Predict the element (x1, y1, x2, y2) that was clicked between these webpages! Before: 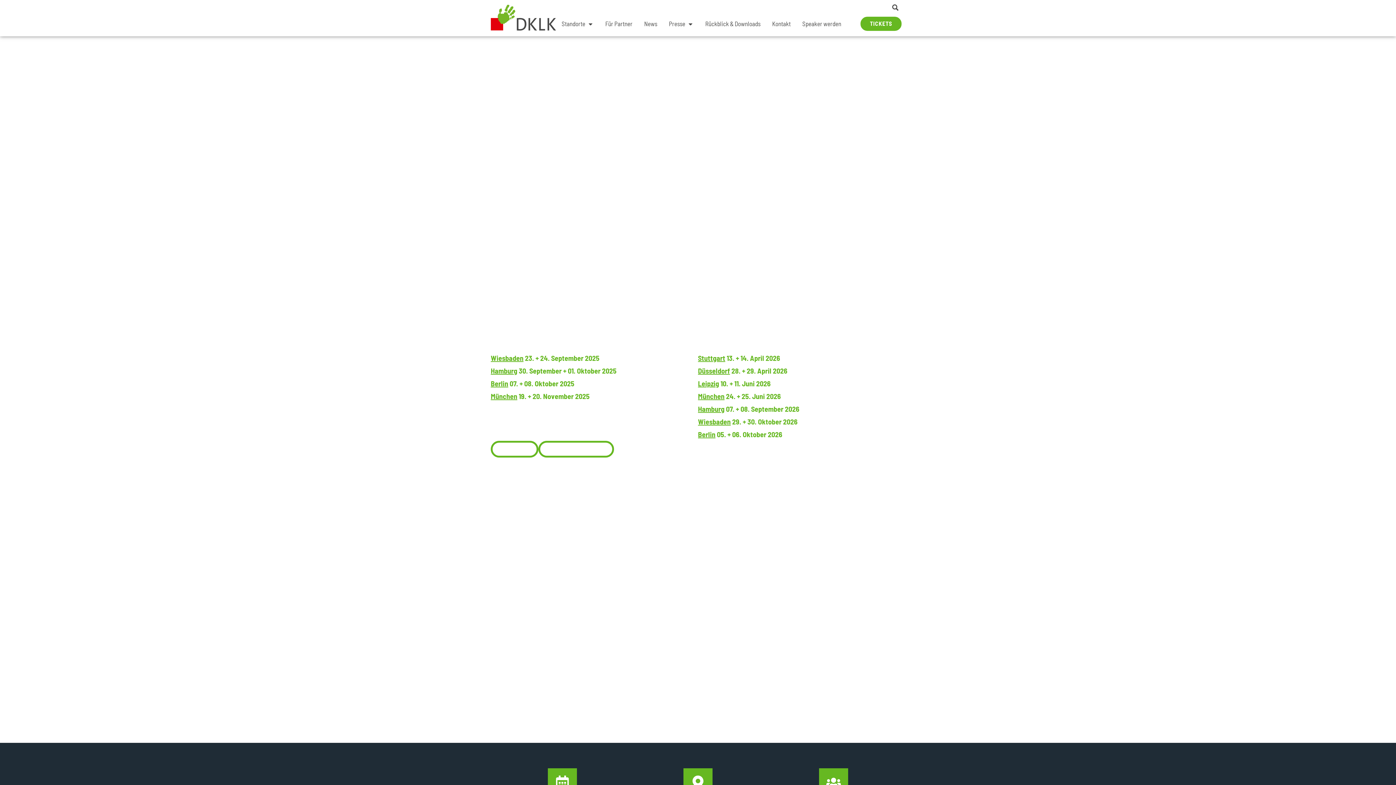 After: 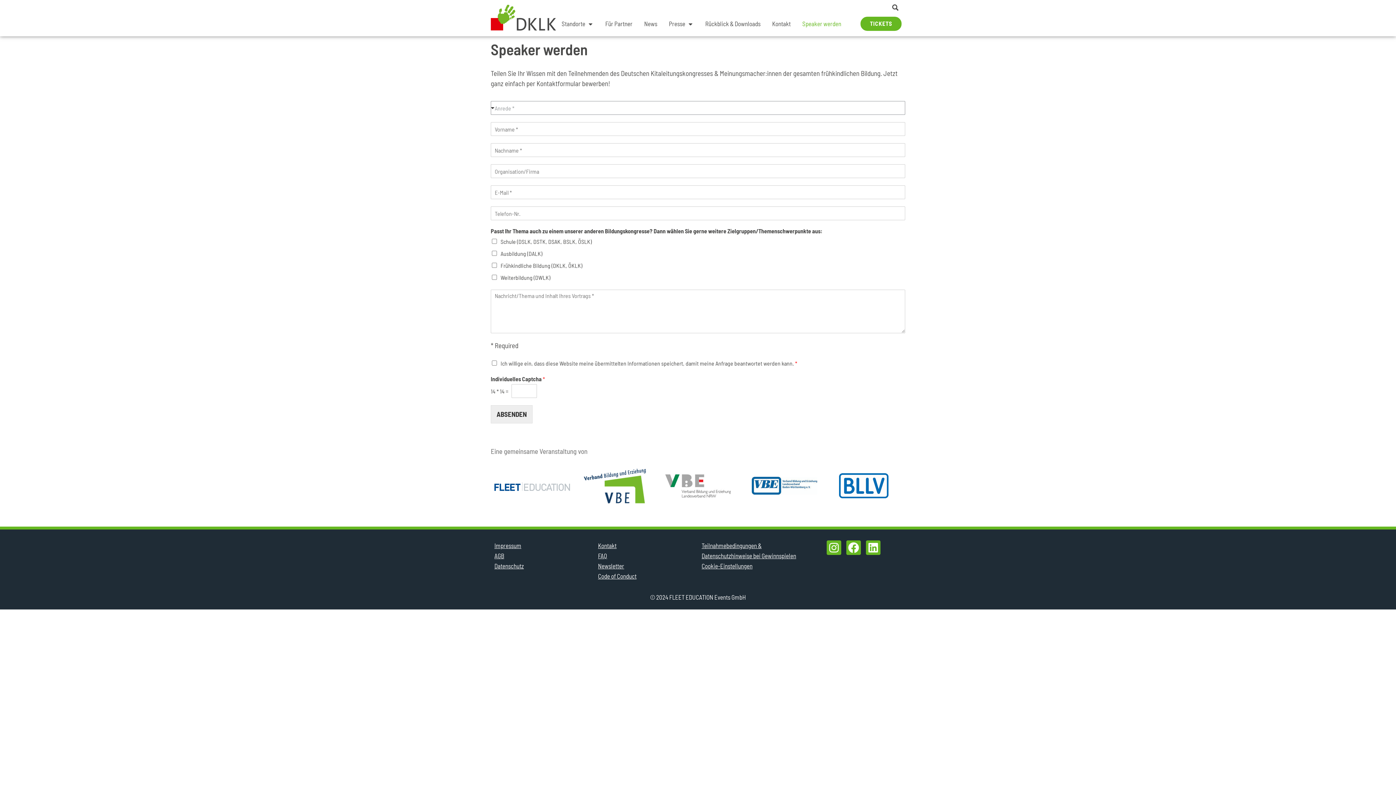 Action: bbox: (796, 10, 847, 36) label: Speaker werden